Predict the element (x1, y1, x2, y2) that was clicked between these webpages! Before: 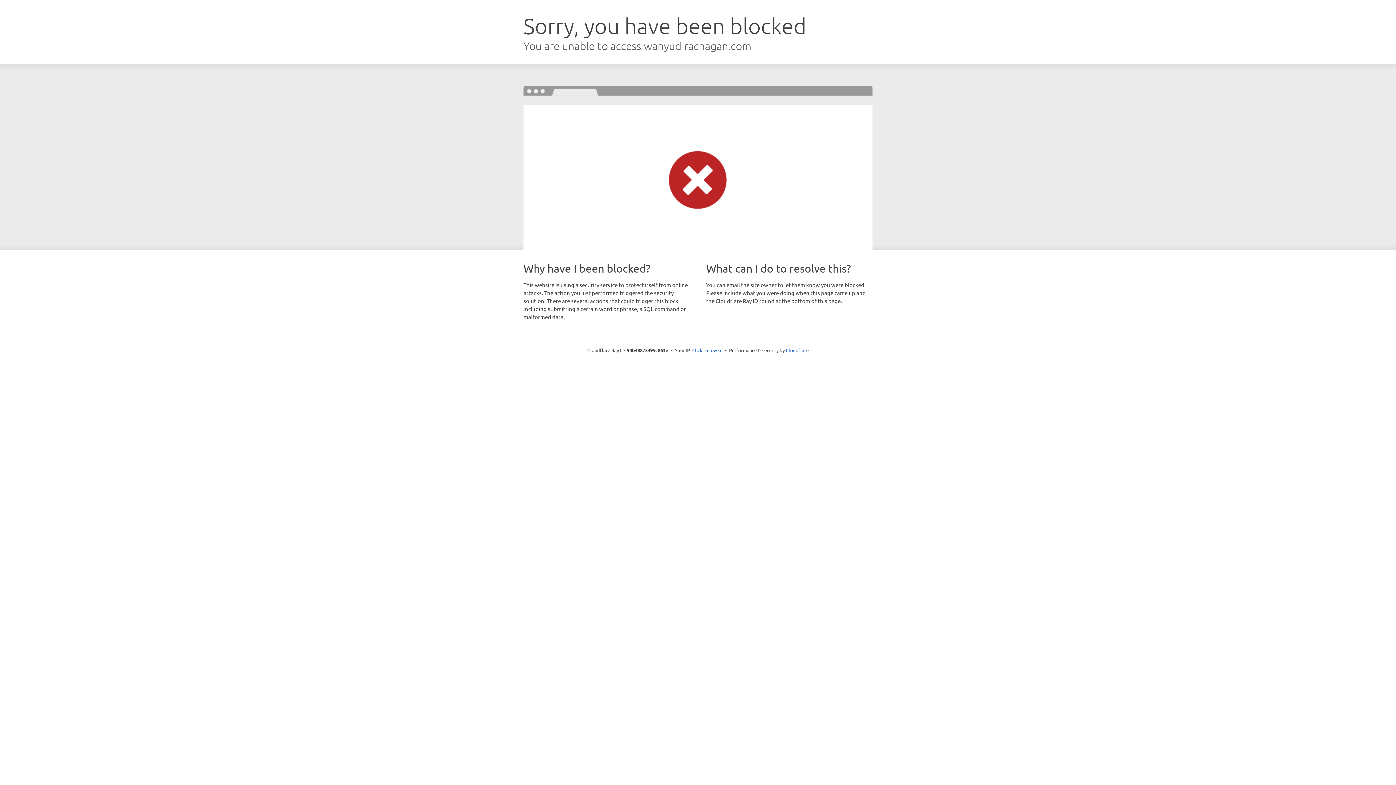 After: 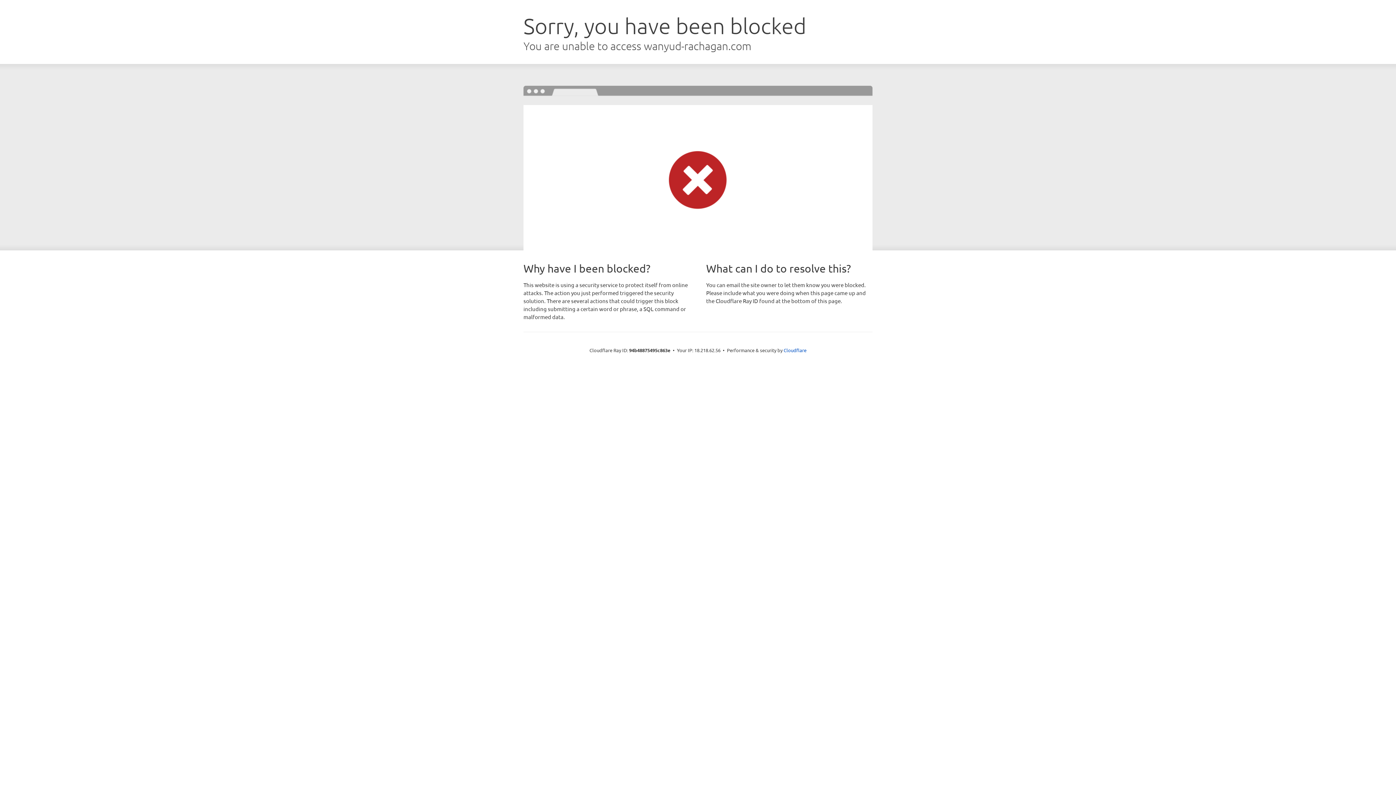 Action: label: Click to reveal bbox: (692, 346, 722, 353)